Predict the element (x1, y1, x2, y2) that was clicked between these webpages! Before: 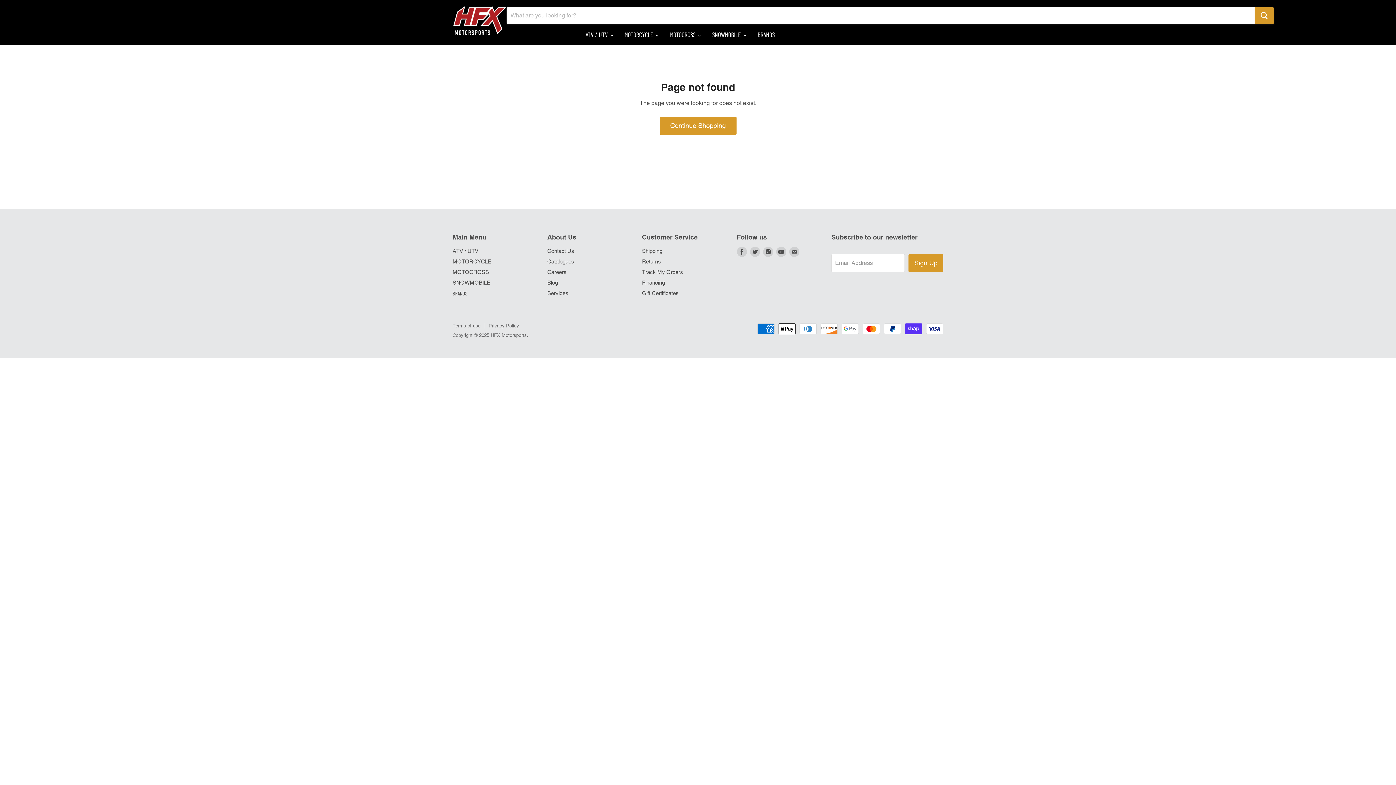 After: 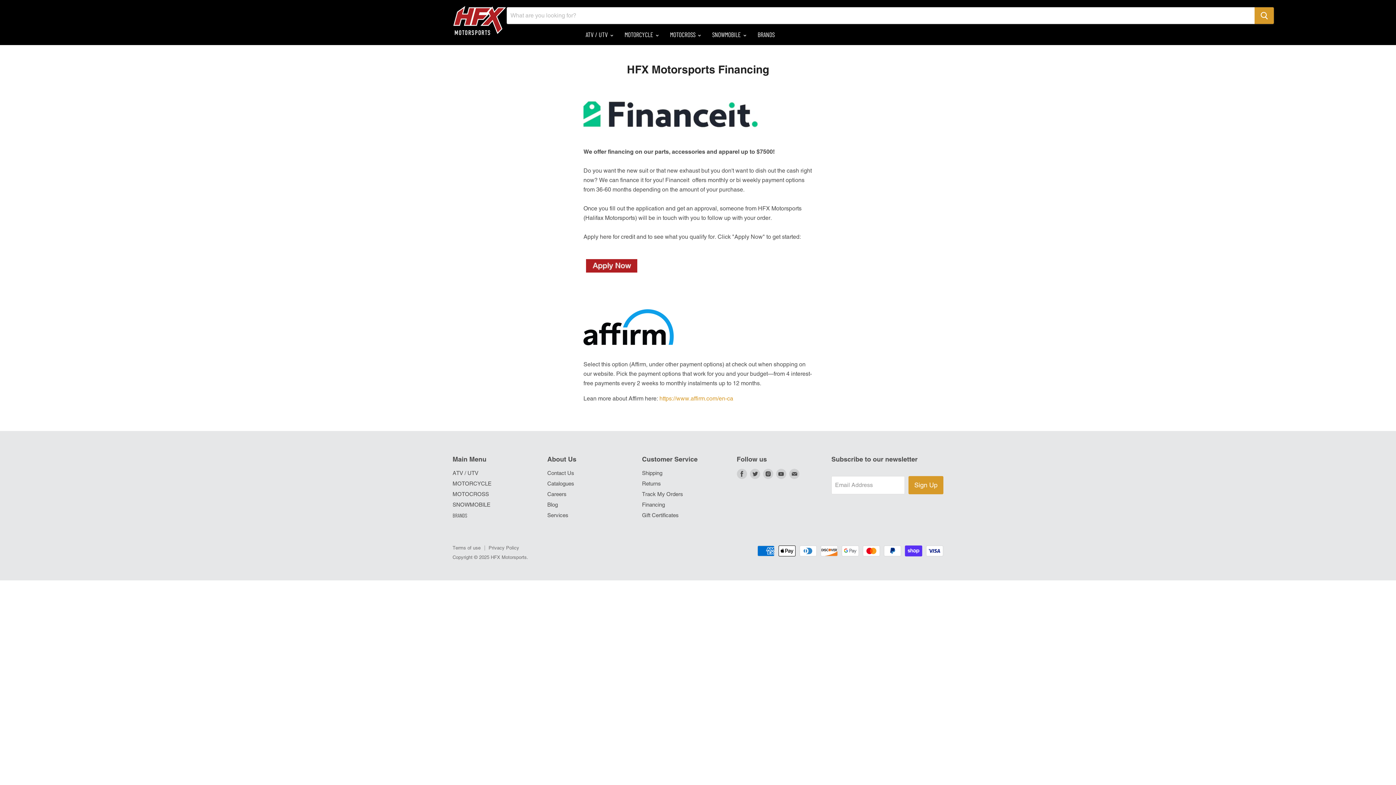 Action: bbox: (642, 279, 665, 285) label: Financing